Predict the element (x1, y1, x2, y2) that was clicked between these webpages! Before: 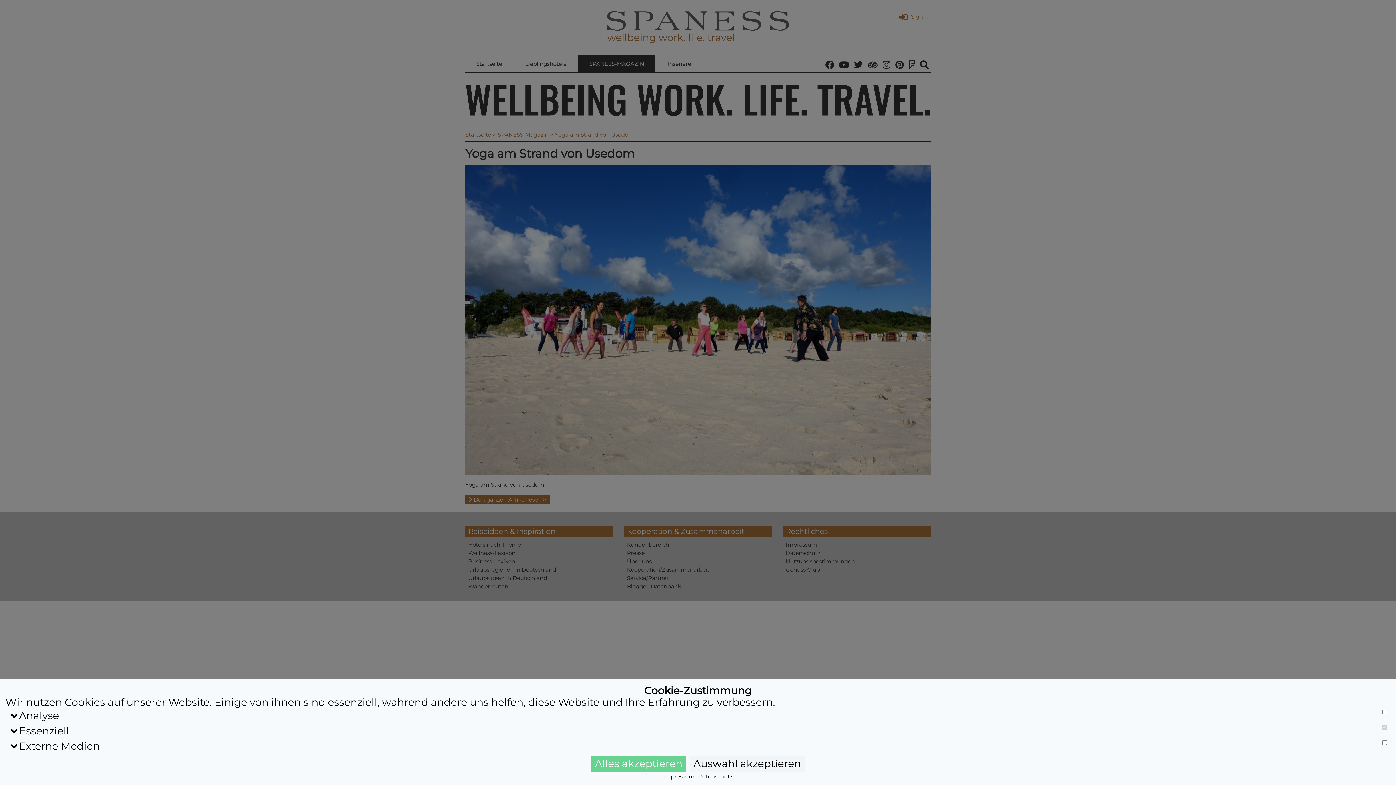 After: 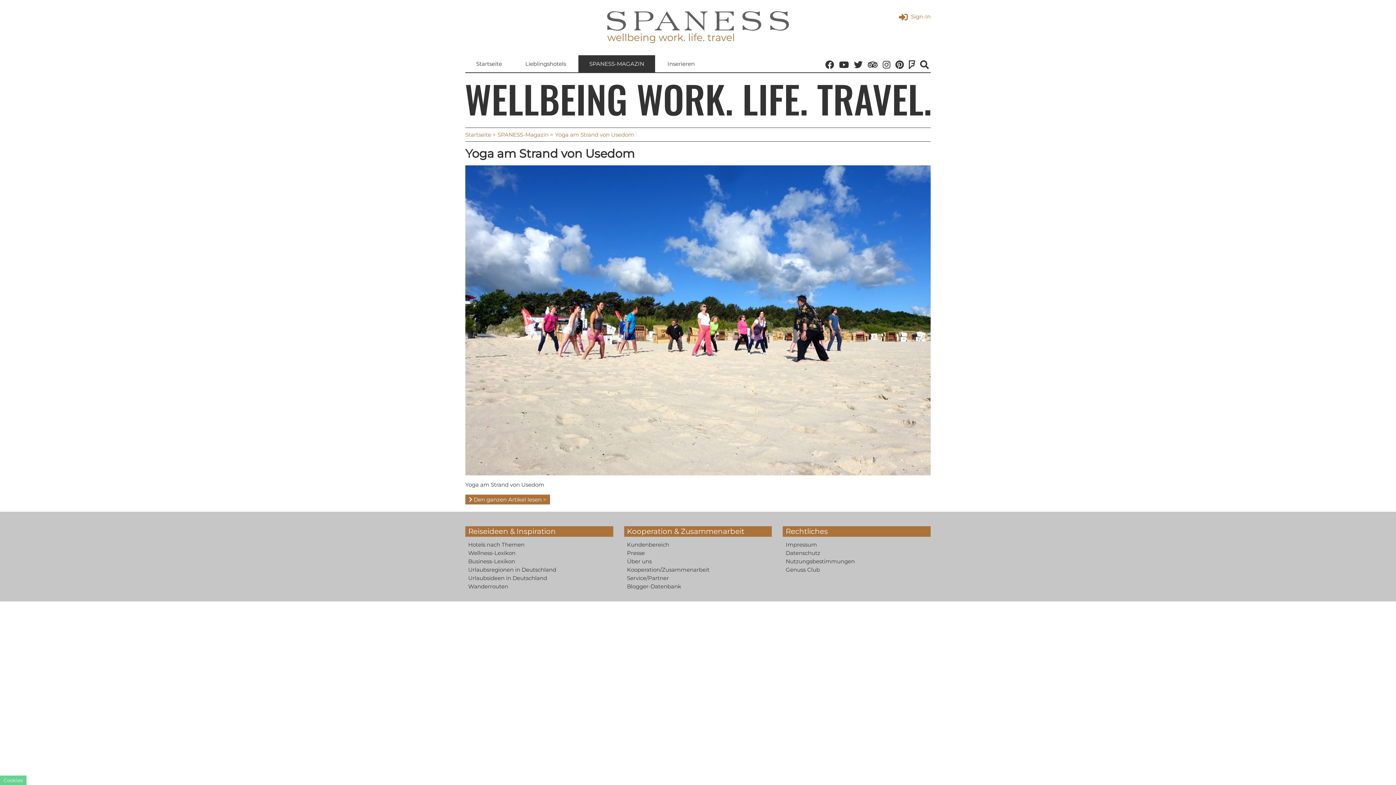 Action: label: Auswahl akzeptieren bbox: (690, 756, 804, 772)